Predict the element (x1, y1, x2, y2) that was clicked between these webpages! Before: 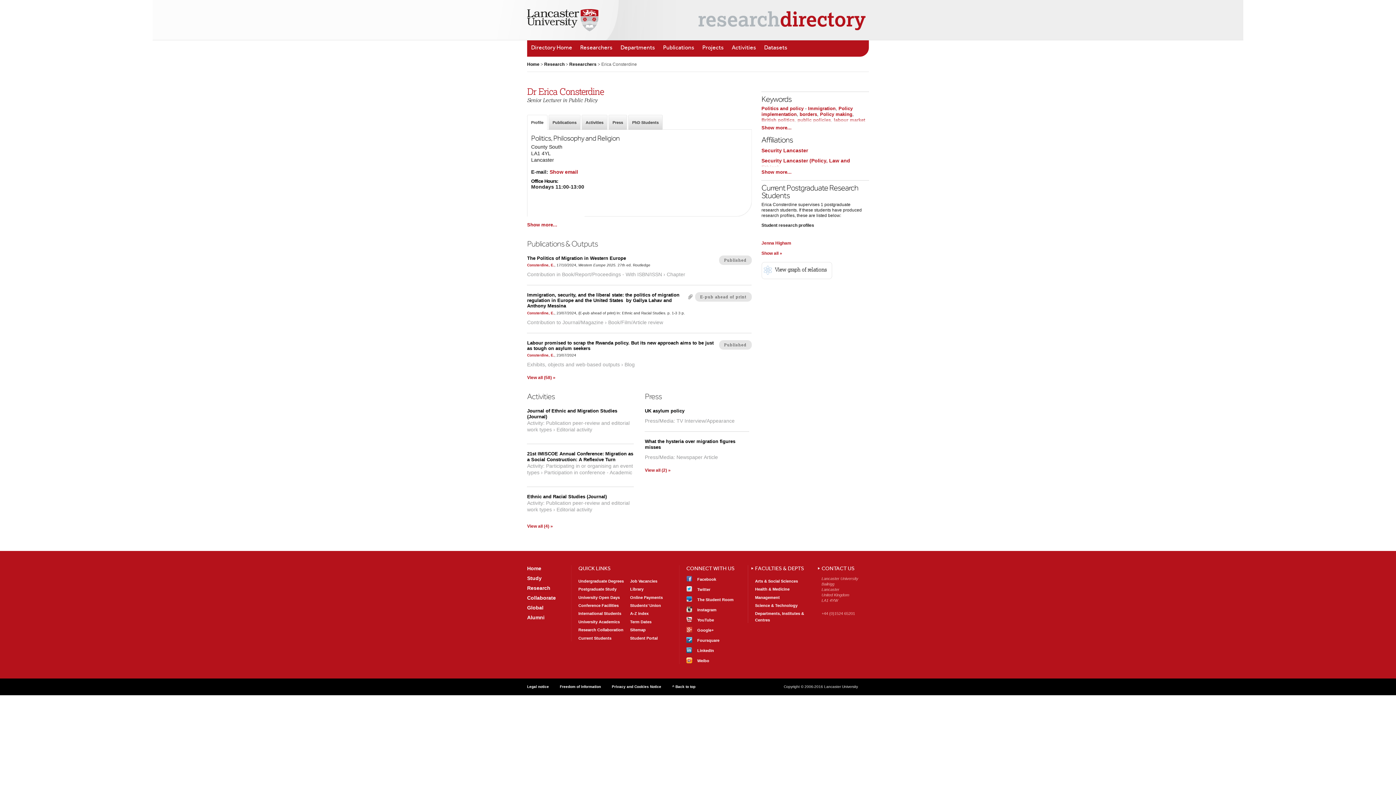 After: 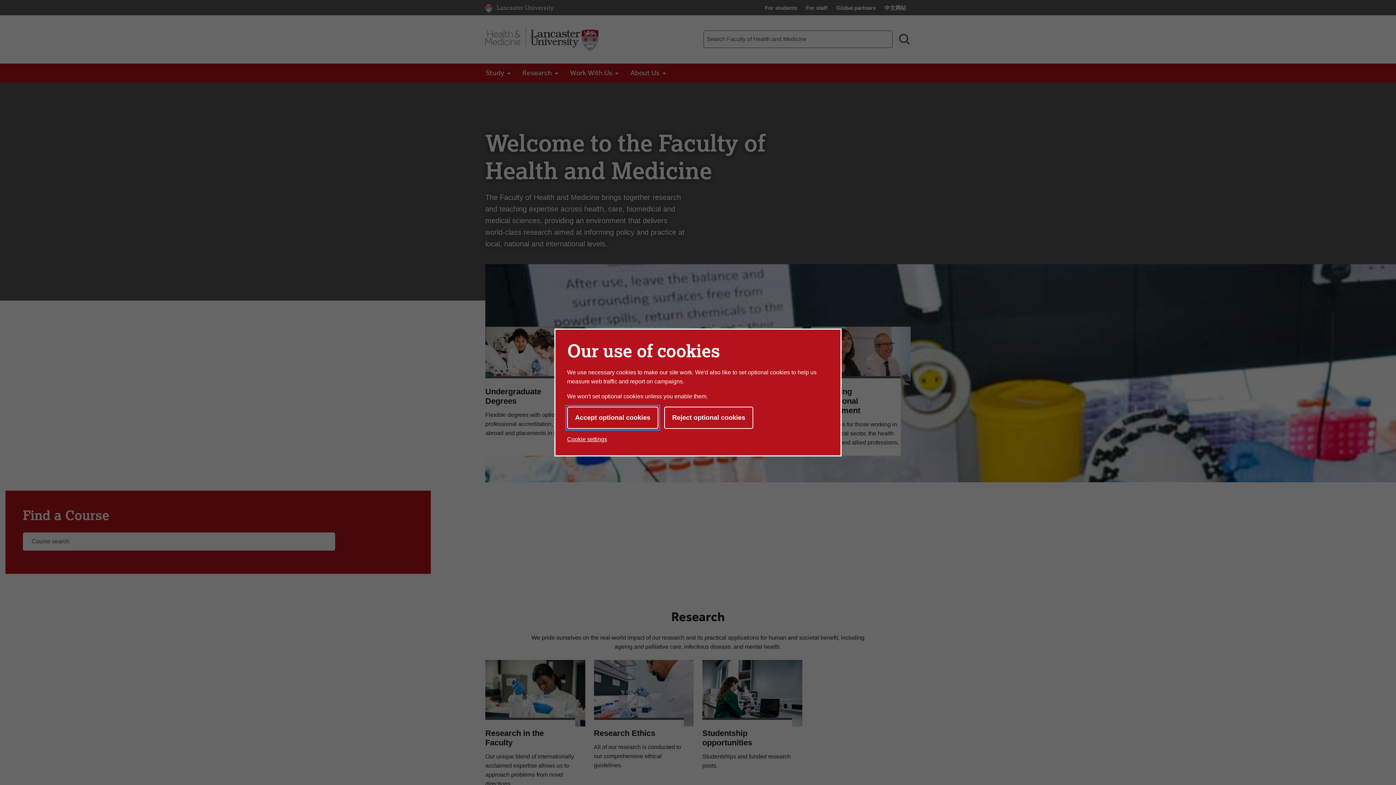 Action: label: Health & Medicine bbox: (755, 587, 789, 591)